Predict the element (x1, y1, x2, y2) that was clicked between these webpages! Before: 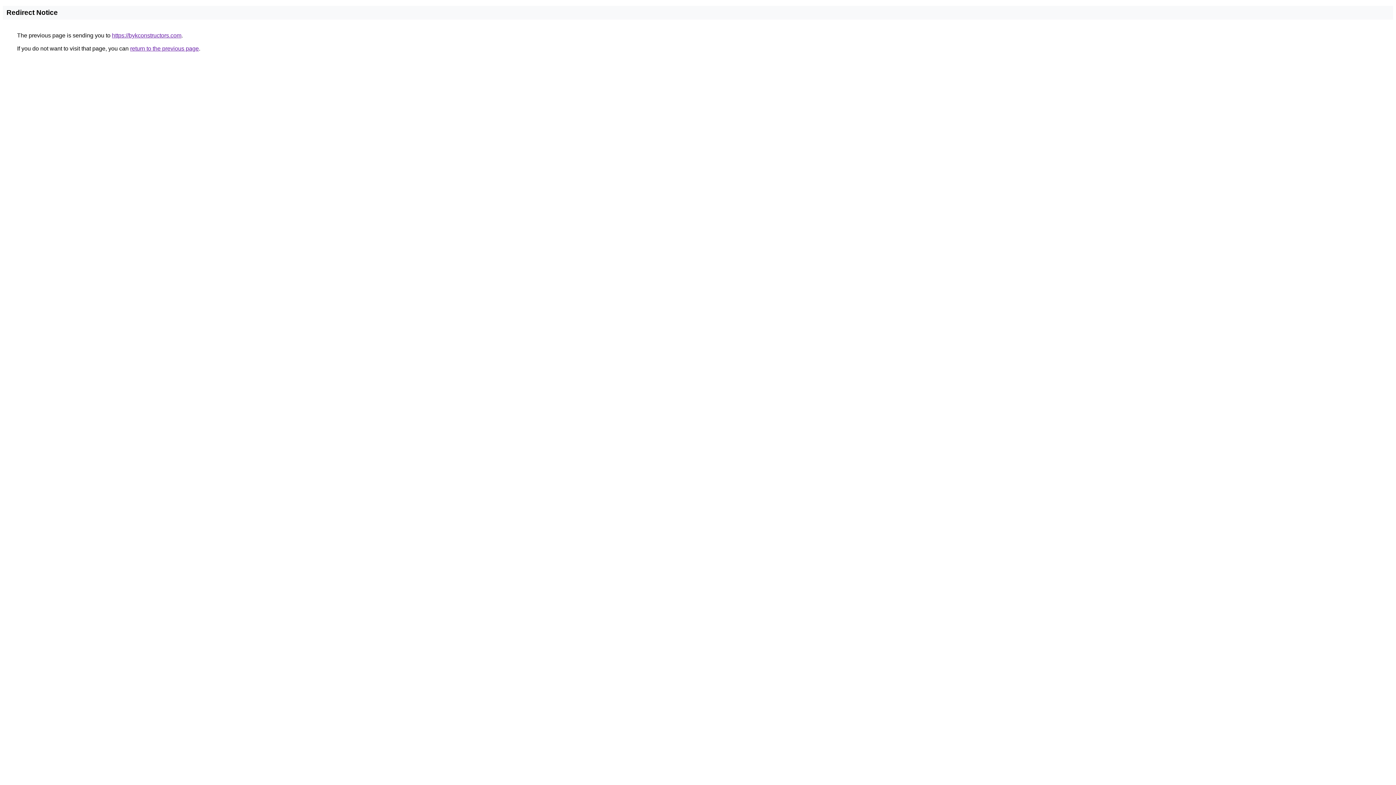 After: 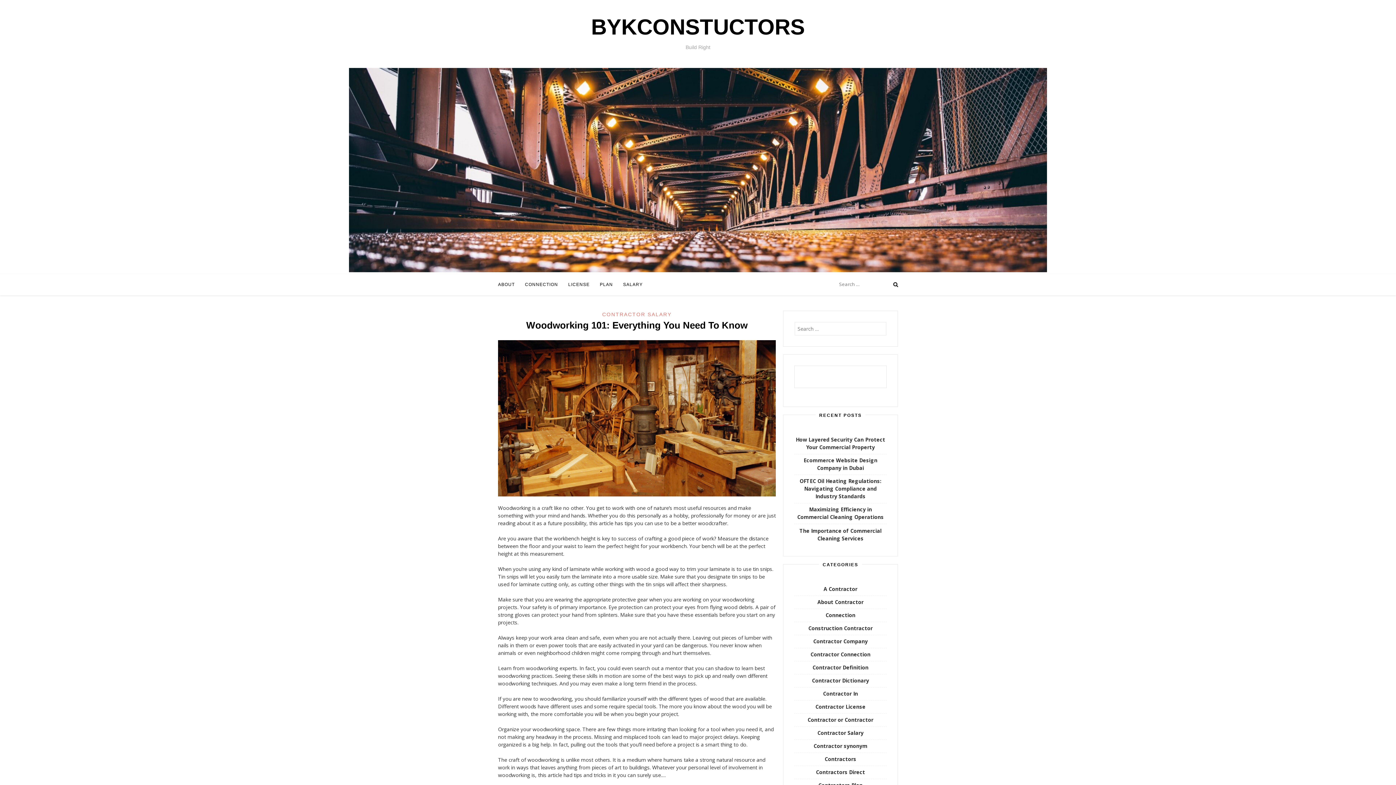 Action: label: https://bykconstructors.com bbox: (112, 32, 181, 38)